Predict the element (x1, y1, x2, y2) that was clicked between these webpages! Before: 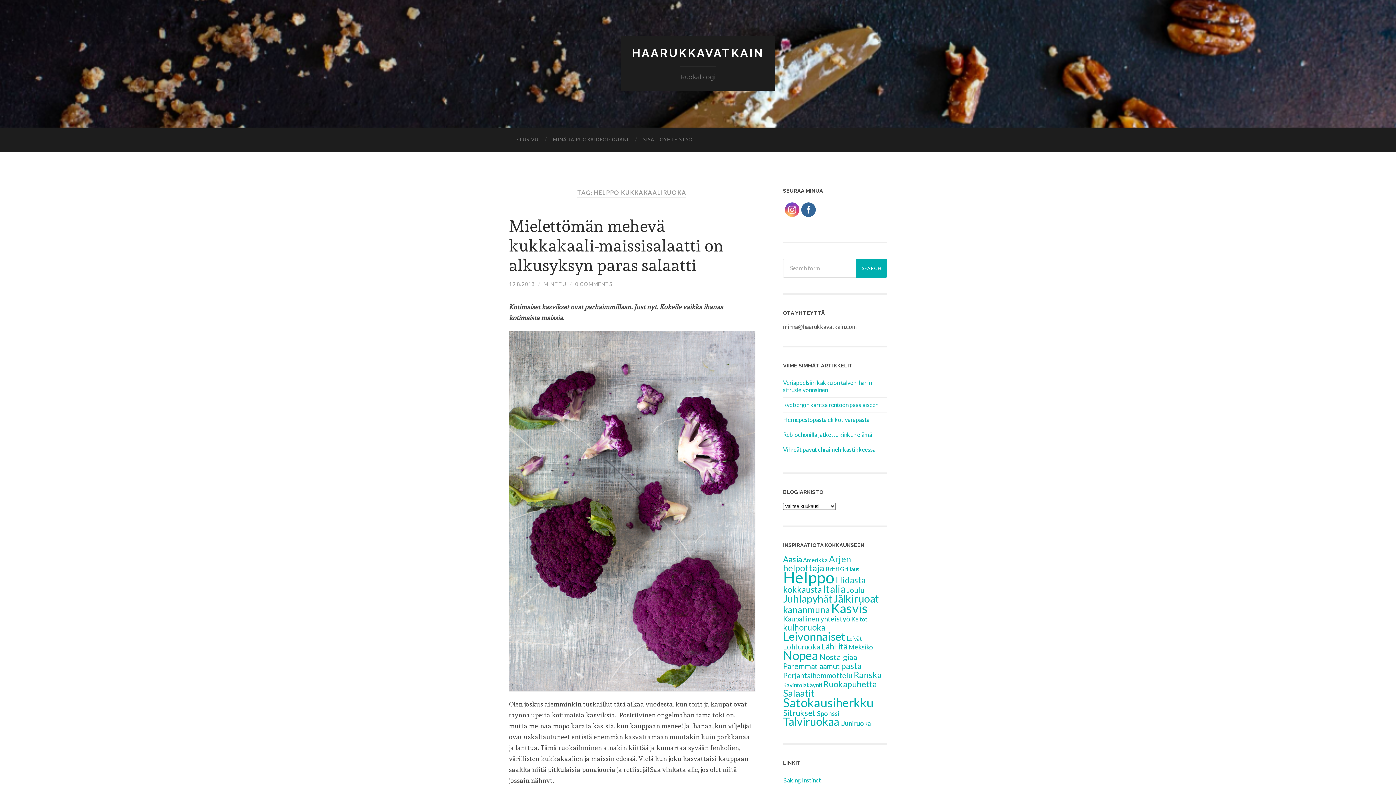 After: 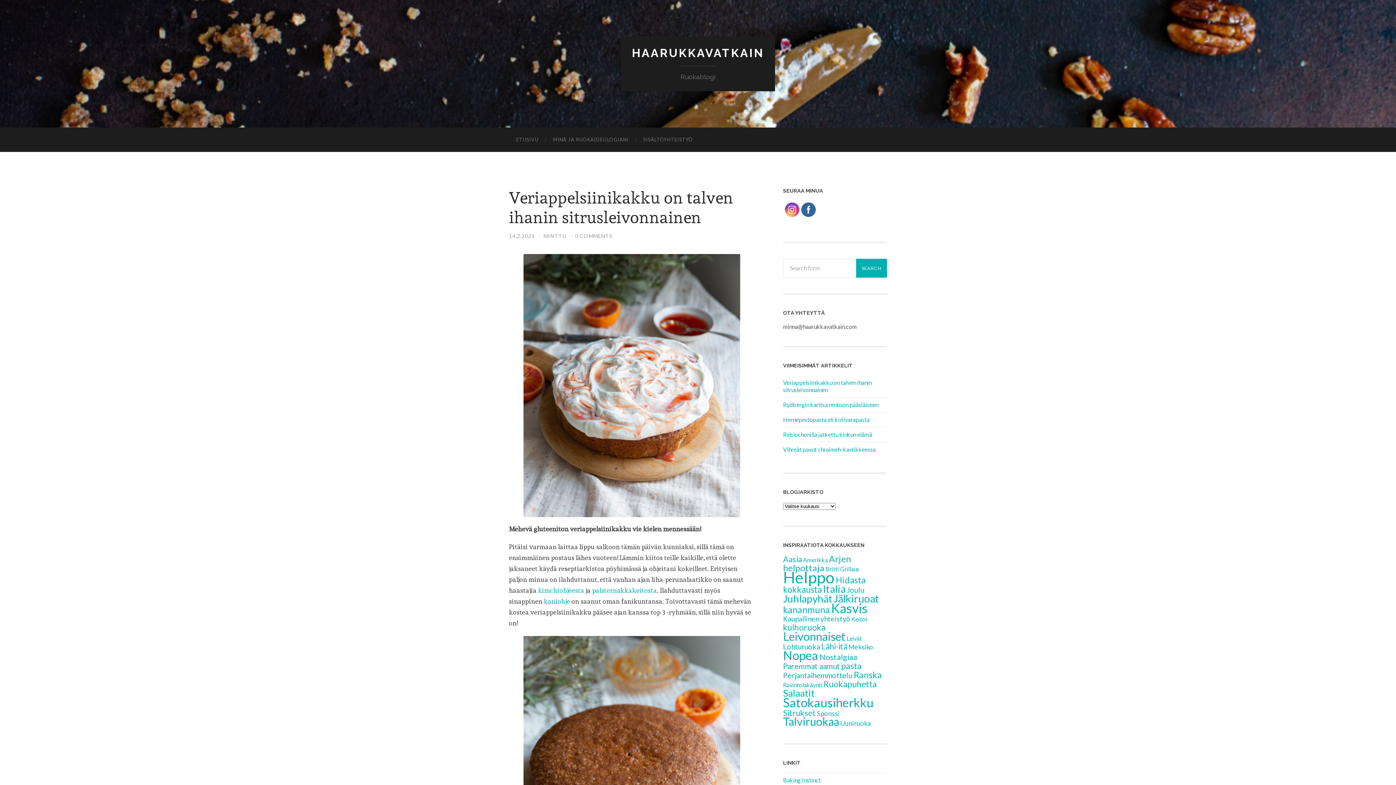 Action: label: Veriappelsiinikakku on talven ihanin sitrusleivonnainen bbox: (783, 379, 872, 393)